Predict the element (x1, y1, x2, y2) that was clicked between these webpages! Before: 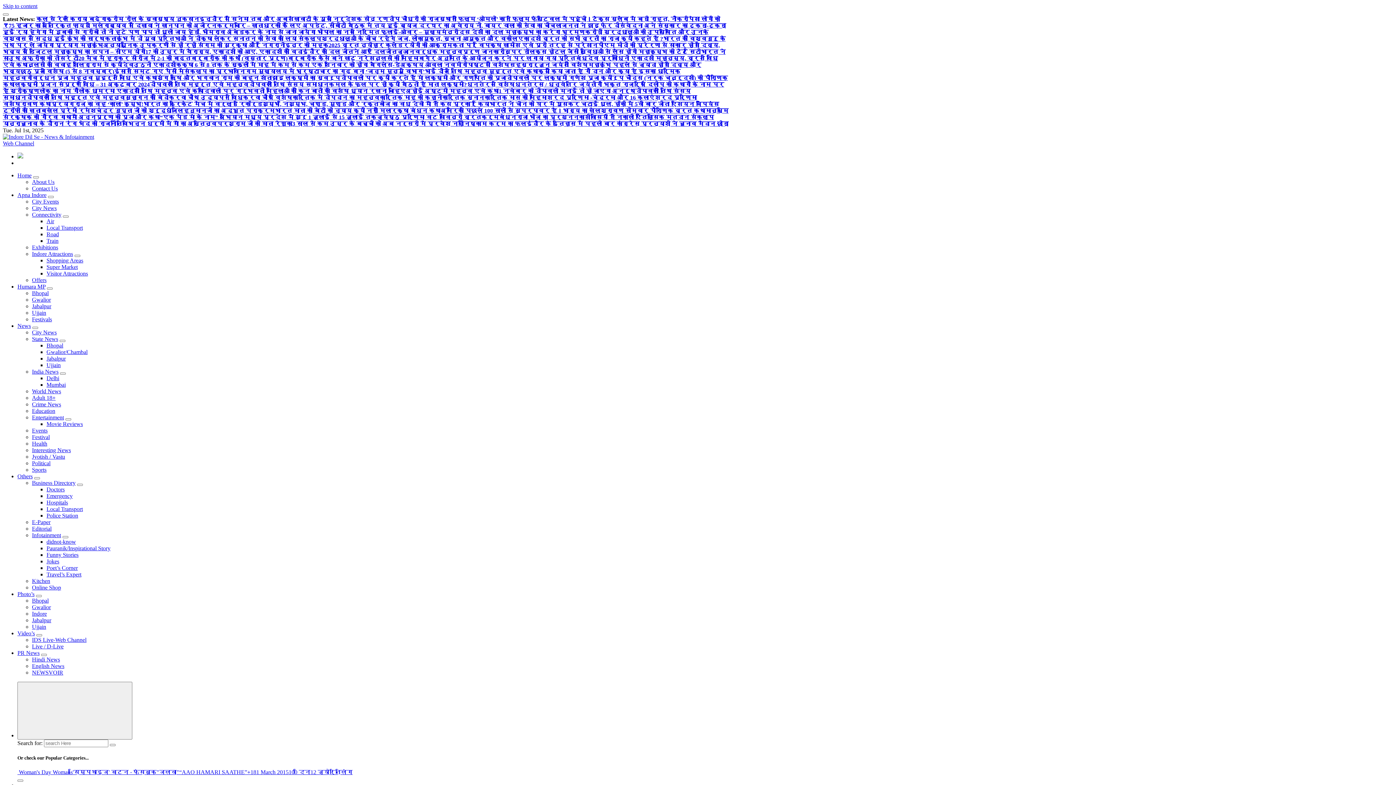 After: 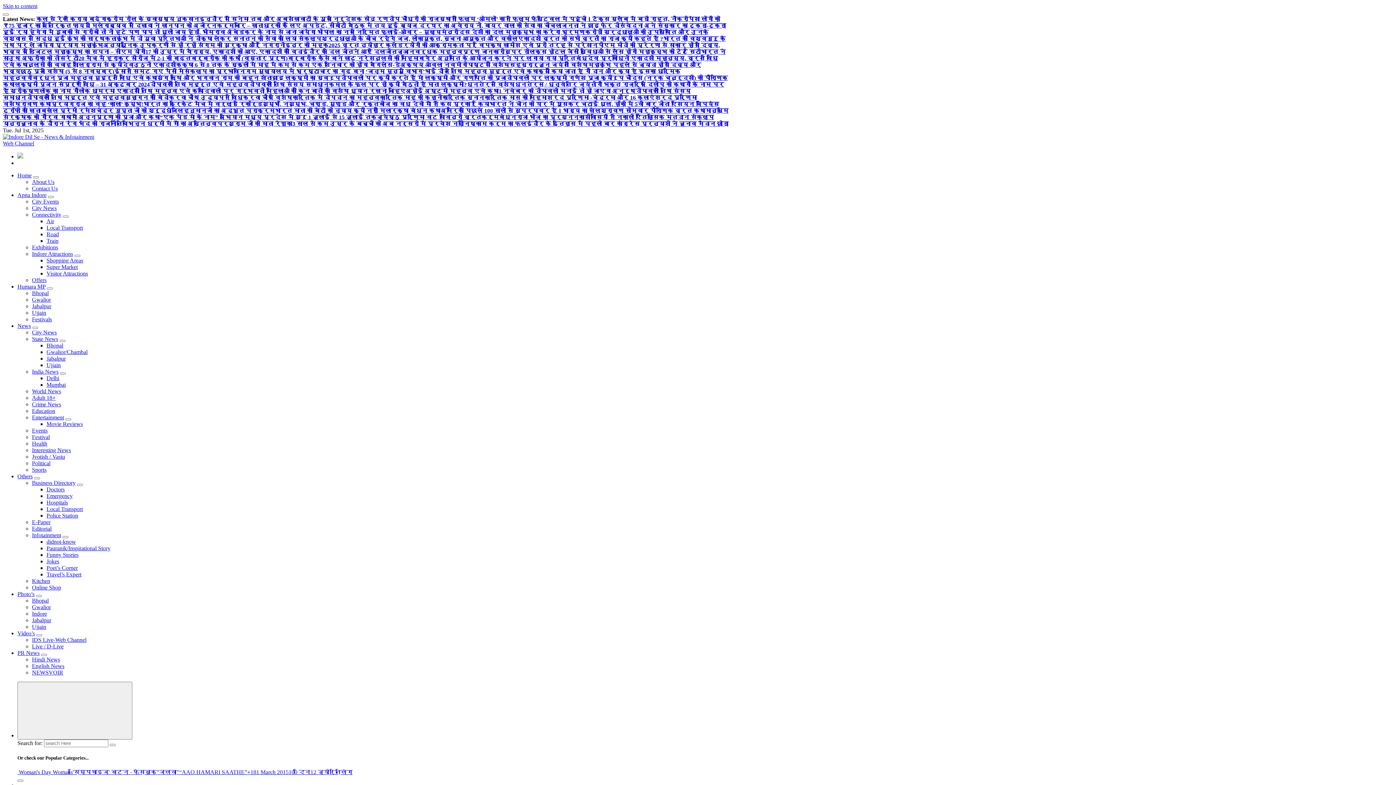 Action: label: Connectivity bbox: (32, 211, 61, 217)